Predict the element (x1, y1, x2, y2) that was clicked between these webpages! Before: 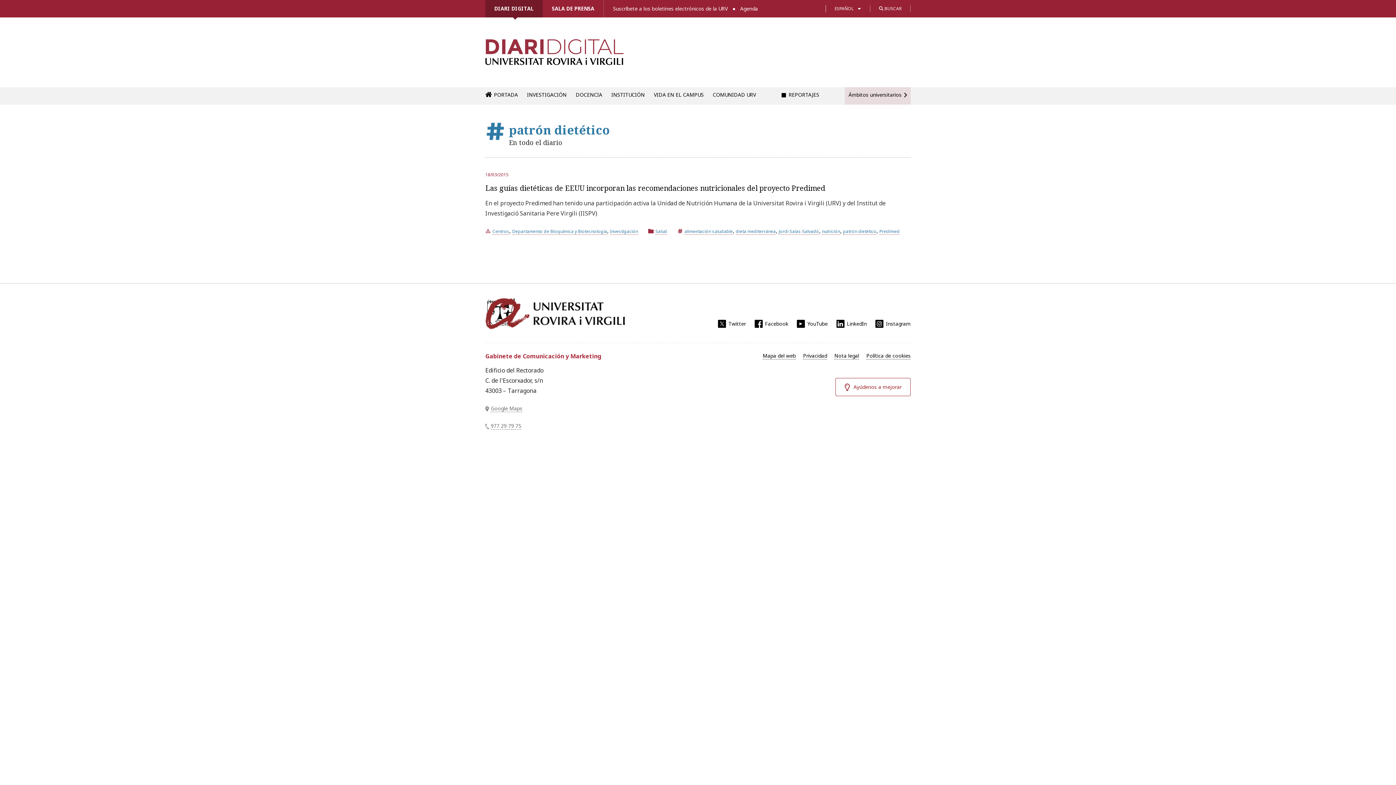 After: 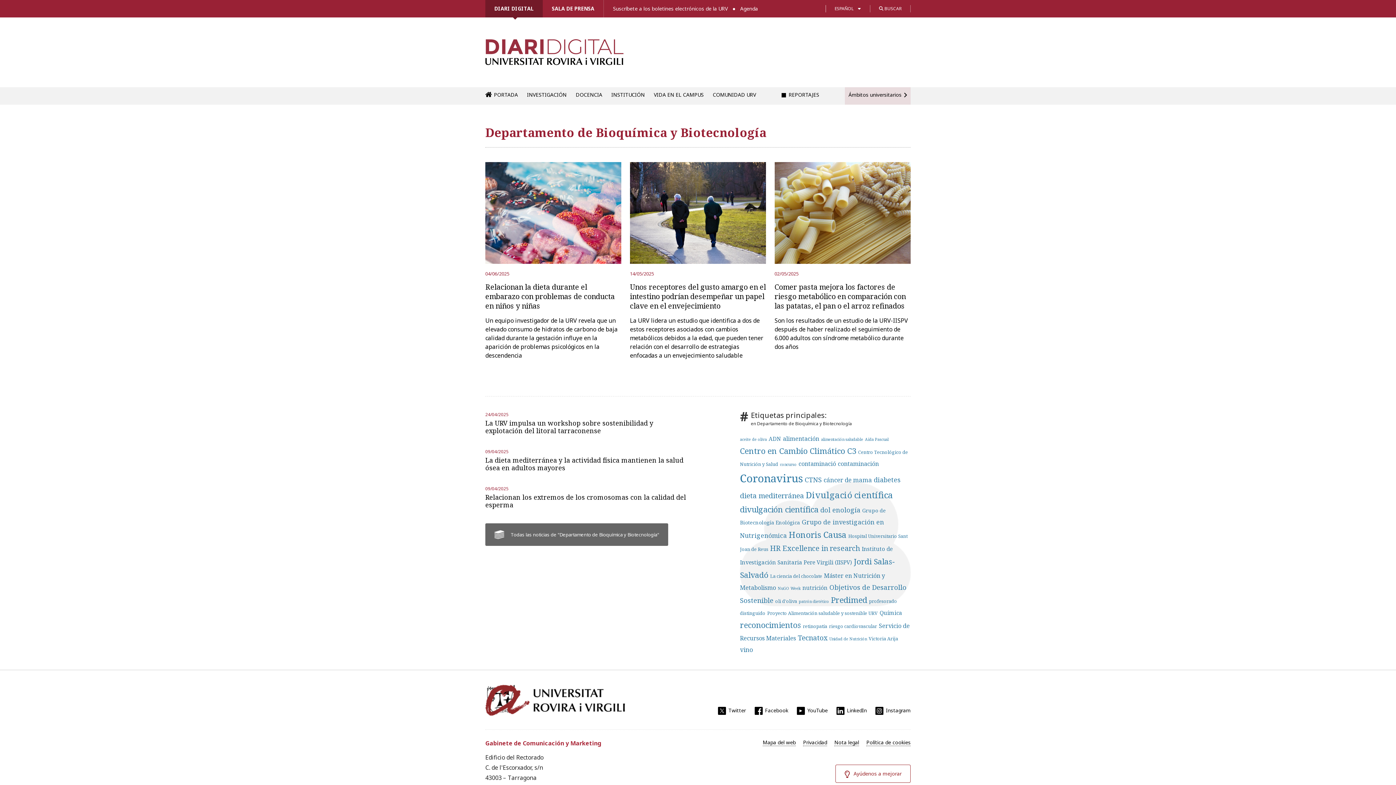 Action: bbox: (512, 228, 607, 234) label: Departamento de Bioquímica y Biotecnología